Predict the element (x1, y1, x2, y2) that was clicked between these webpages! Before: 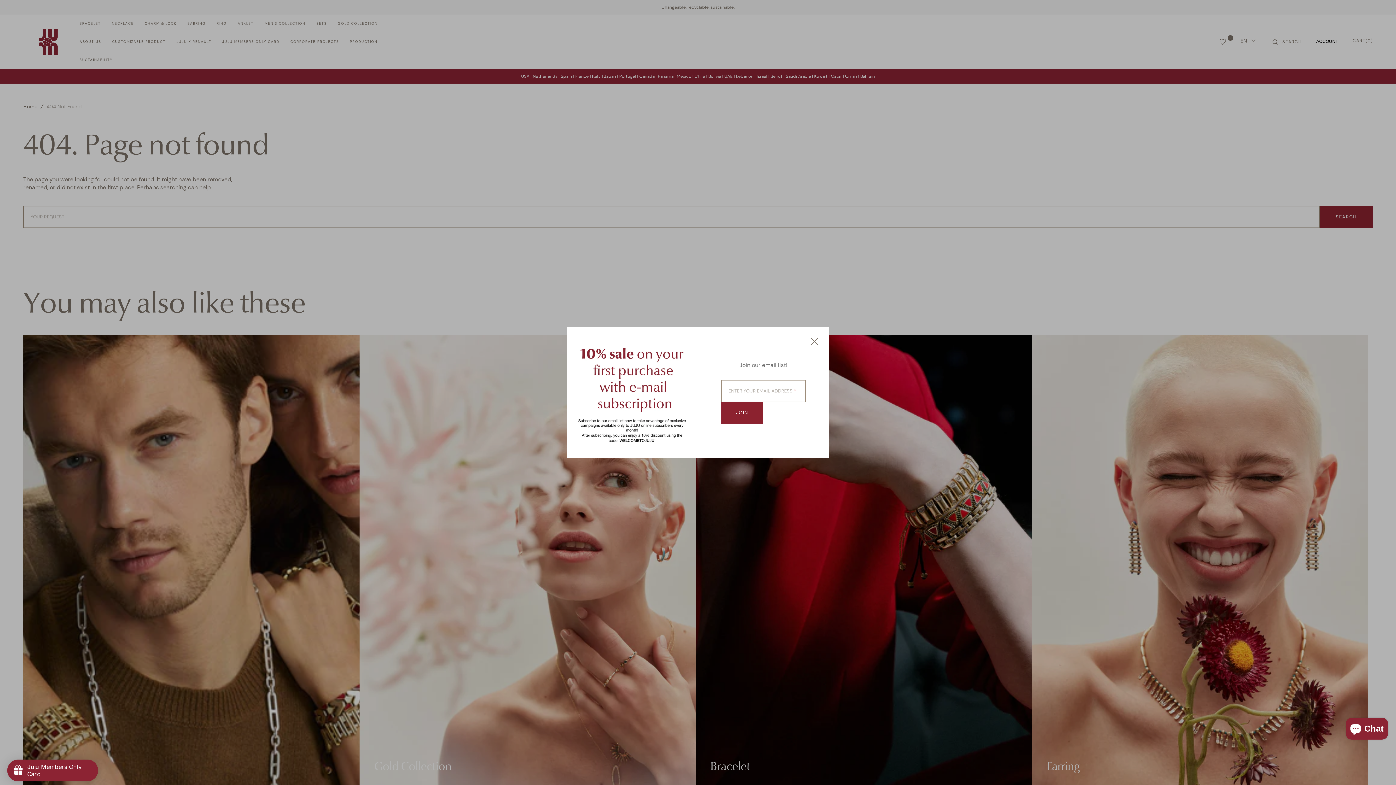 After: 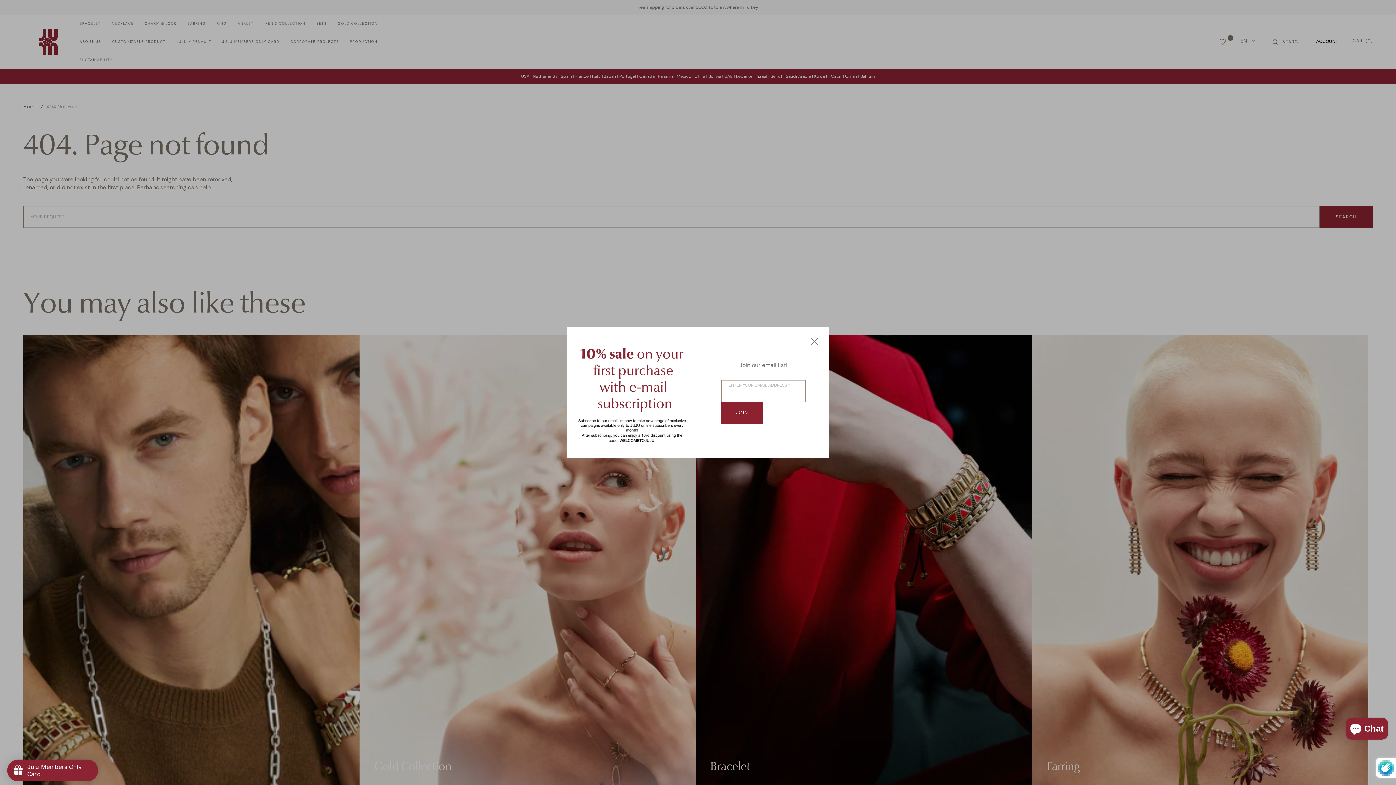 Action: label: JOIN bbox: (721, 402, 763, 423)